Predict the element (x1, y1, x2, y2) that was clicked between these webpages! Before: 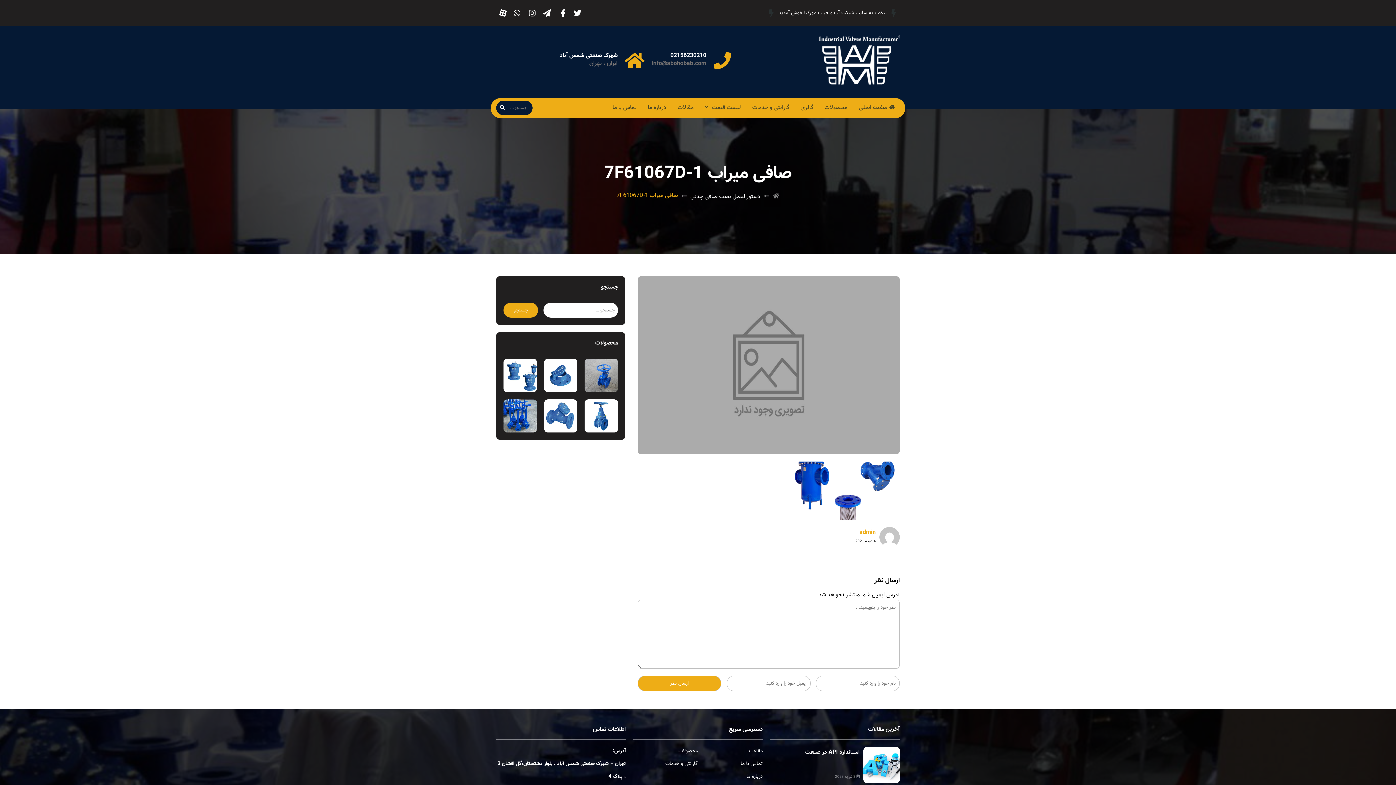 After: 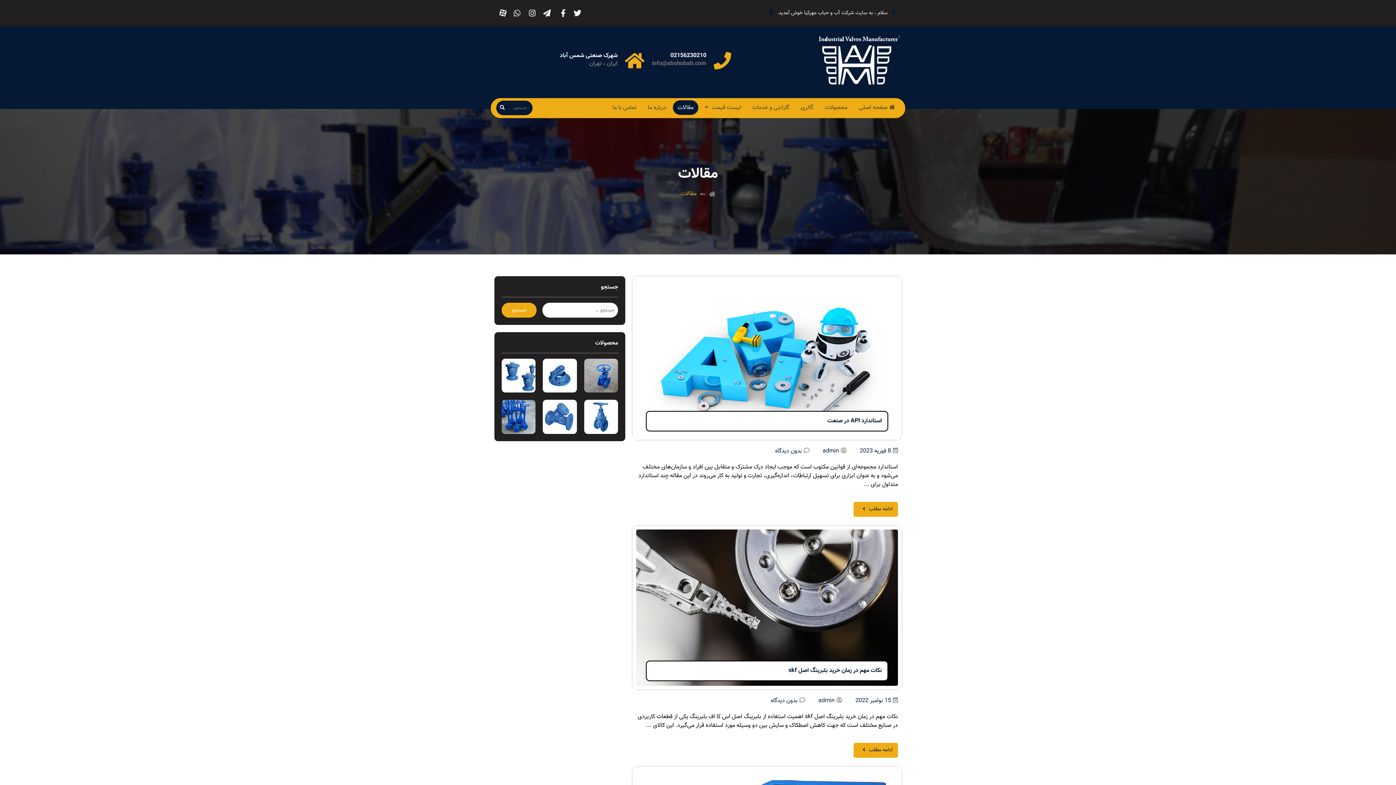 Action: label: مقالات bbox: (673, 100, 698, 115)